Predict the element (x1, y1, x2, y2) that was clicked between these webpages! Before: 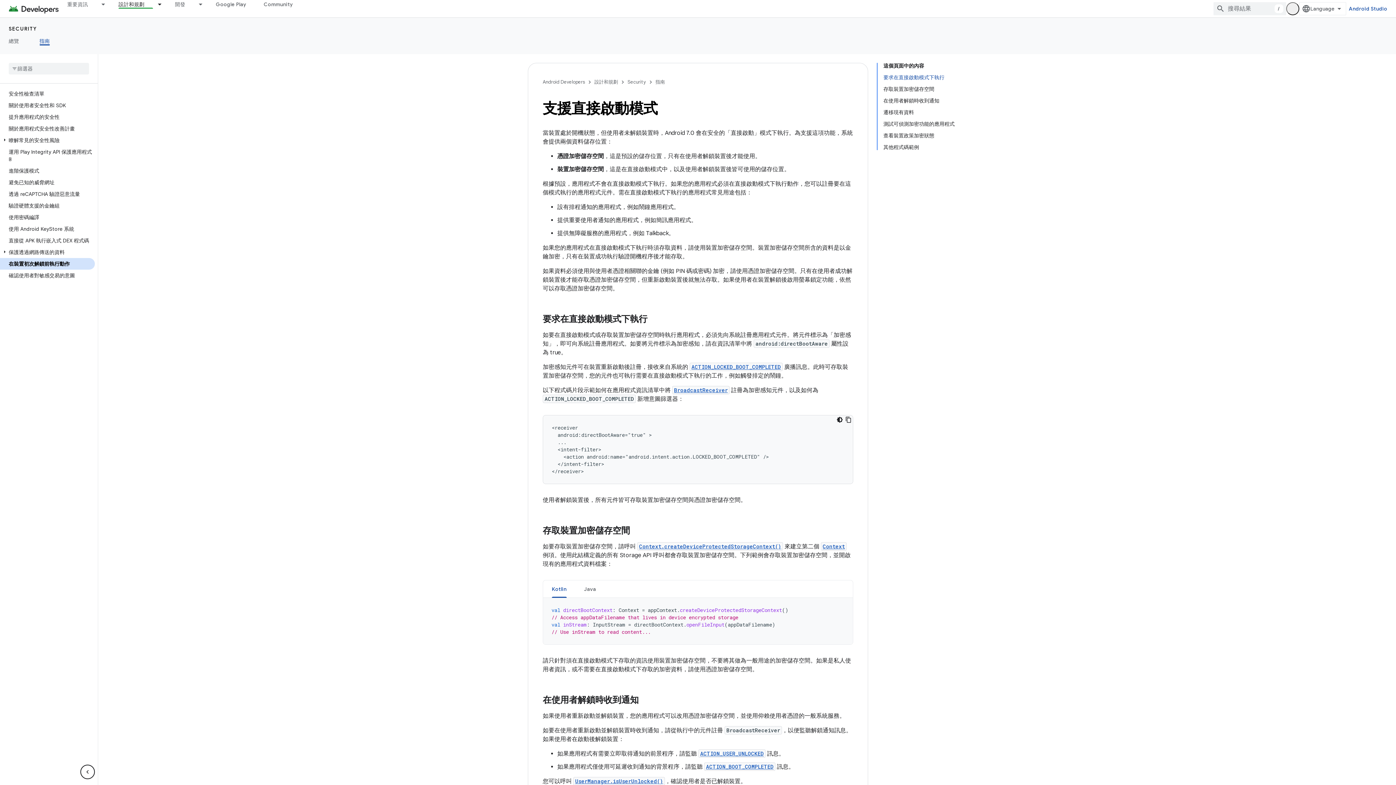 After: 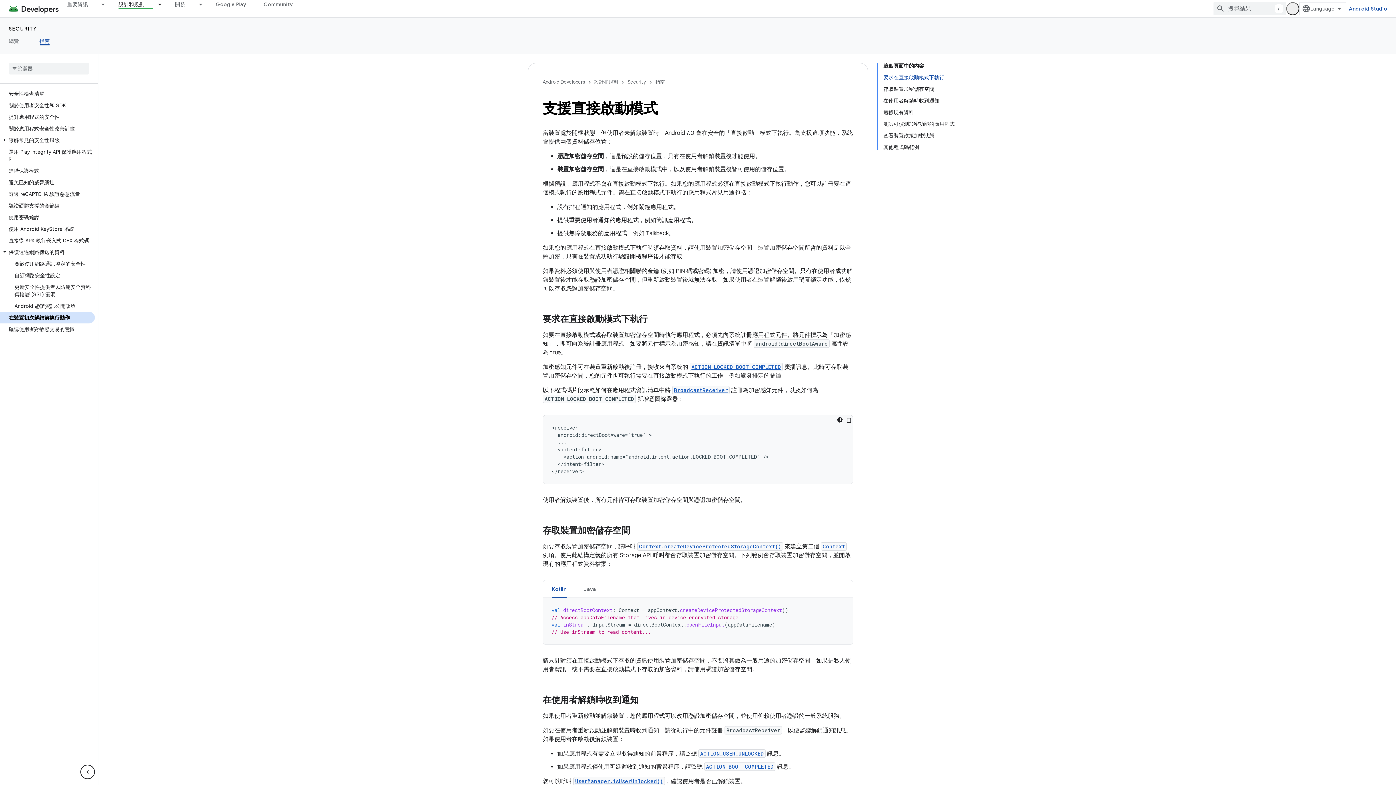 Action: bbox: (0, 248, 9, 255)